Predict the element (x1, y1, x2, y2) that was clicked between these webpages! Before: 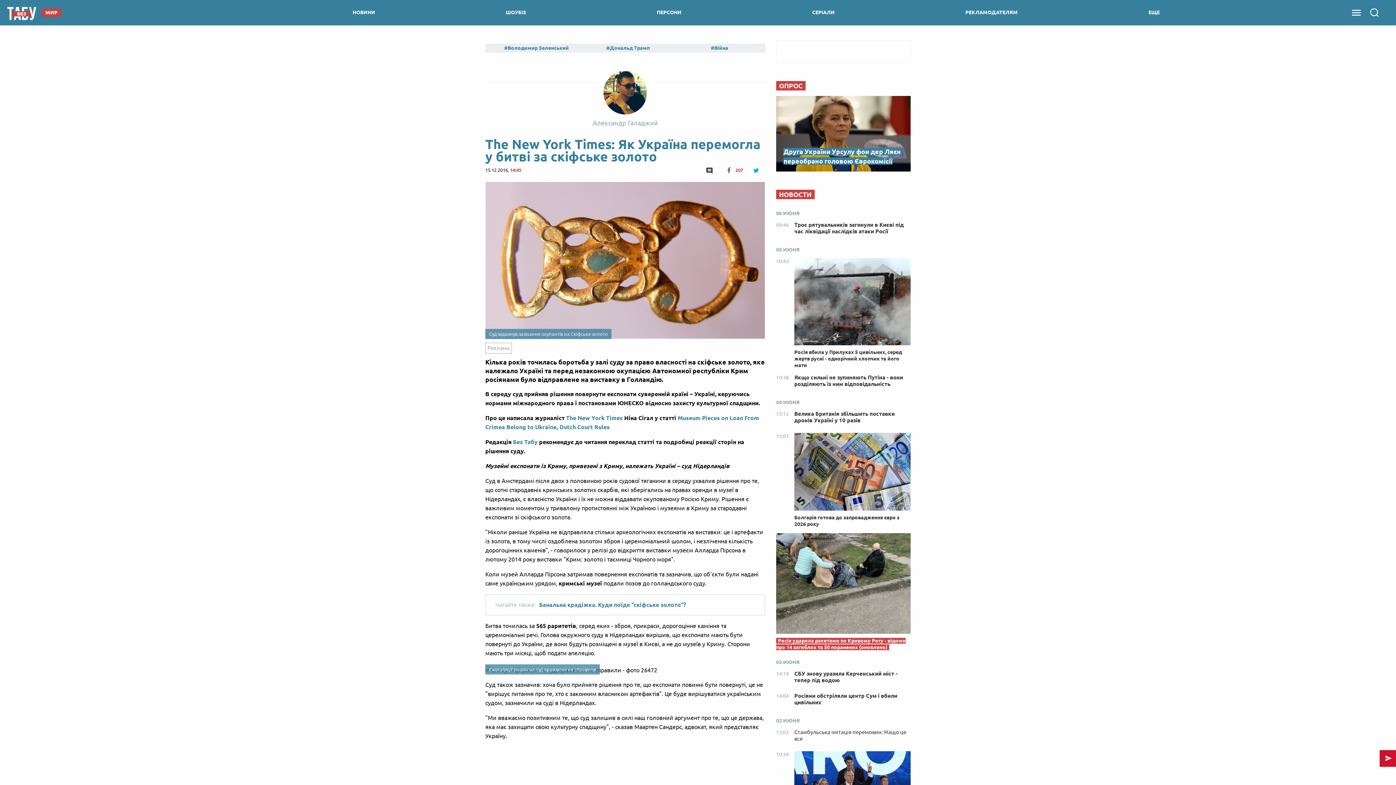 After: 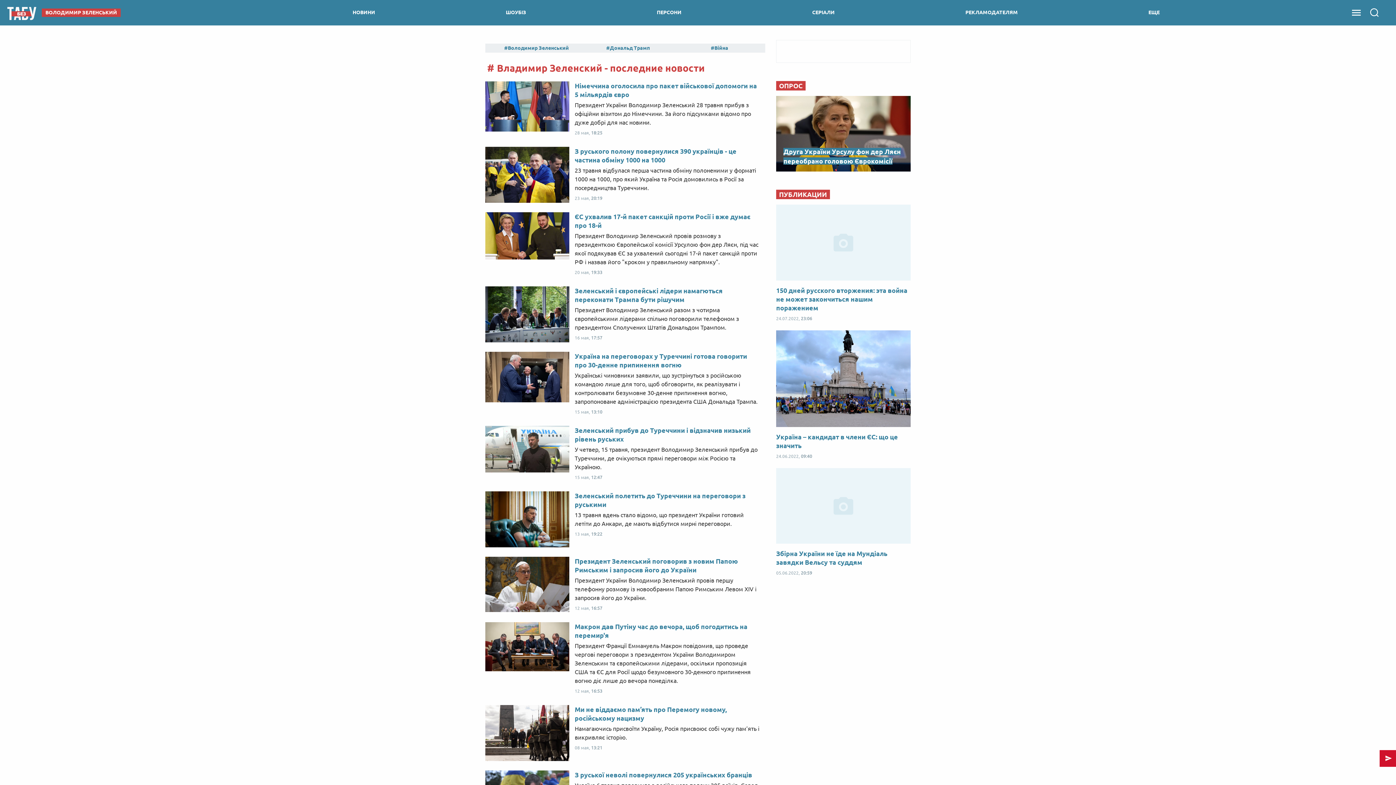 Action: bbox: (490, 43, 582, 52) label: Володимир Зеленський